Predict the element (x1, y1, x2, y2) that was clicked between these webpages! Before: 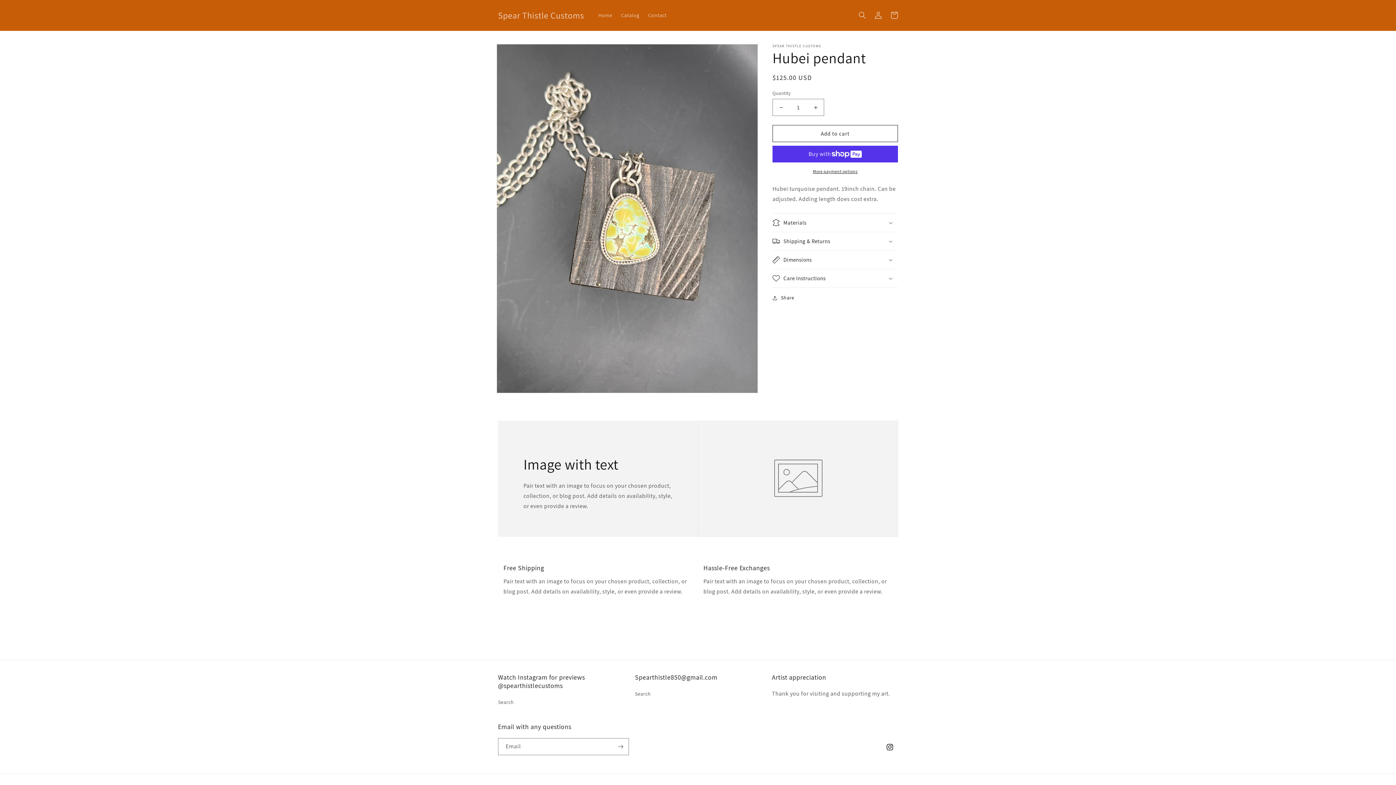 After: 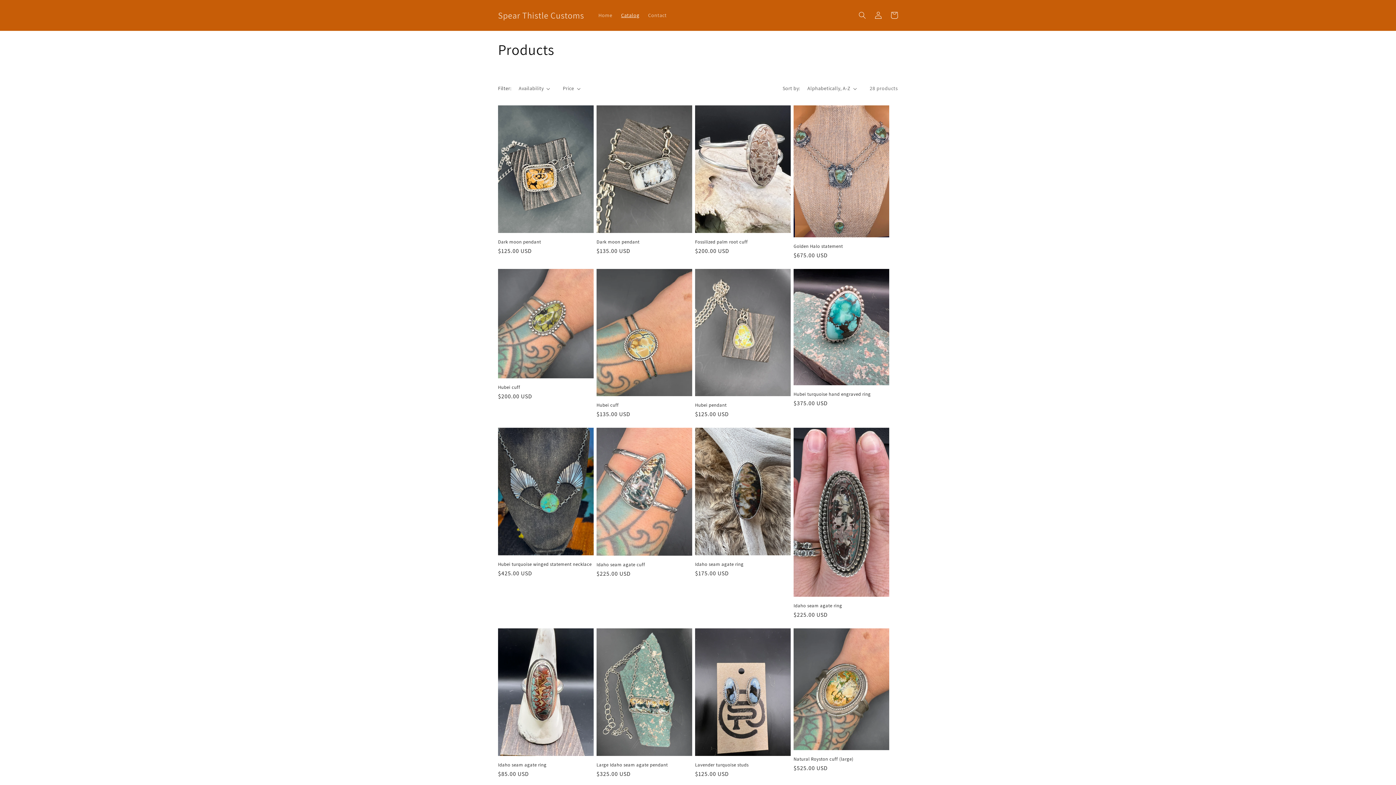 Action: label: Catalog bbox: (616, 7, 643, 22)